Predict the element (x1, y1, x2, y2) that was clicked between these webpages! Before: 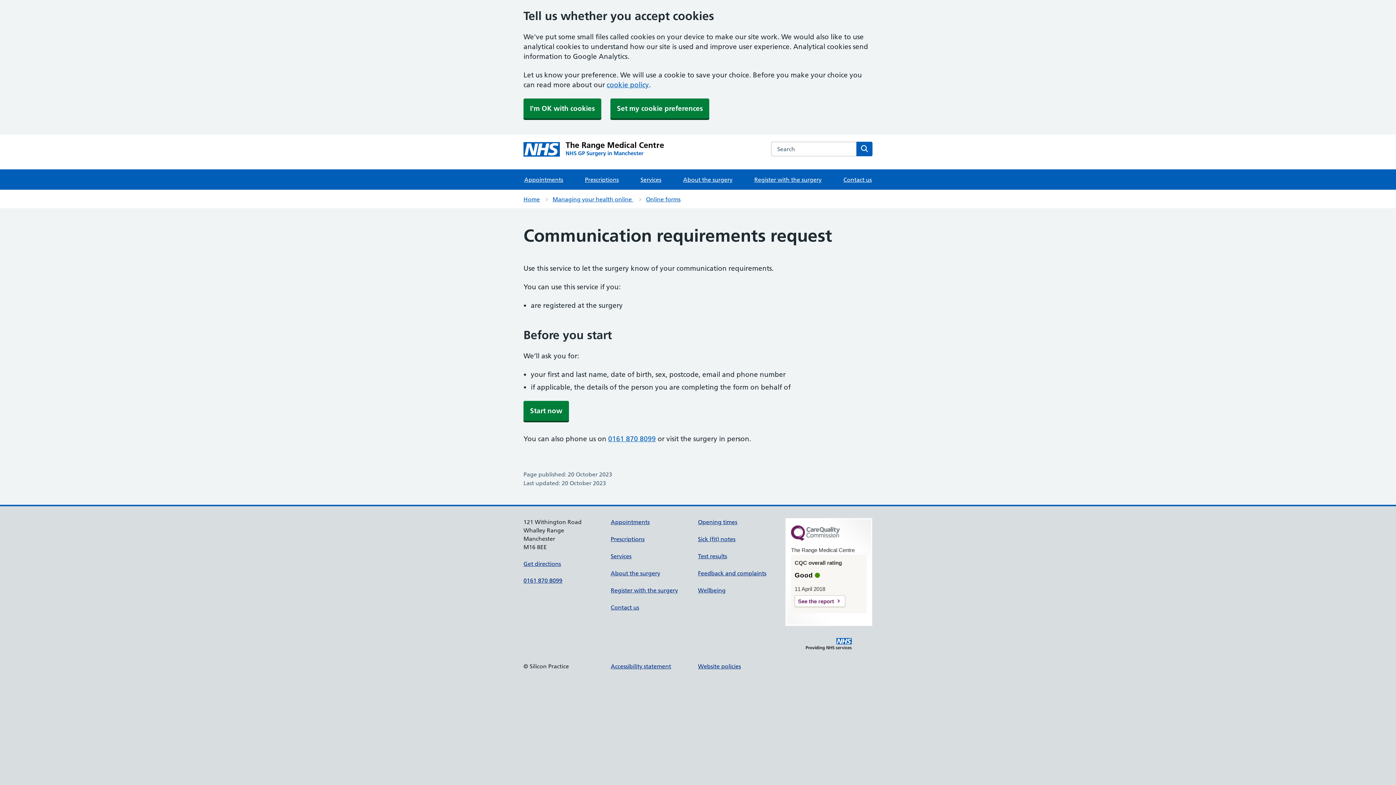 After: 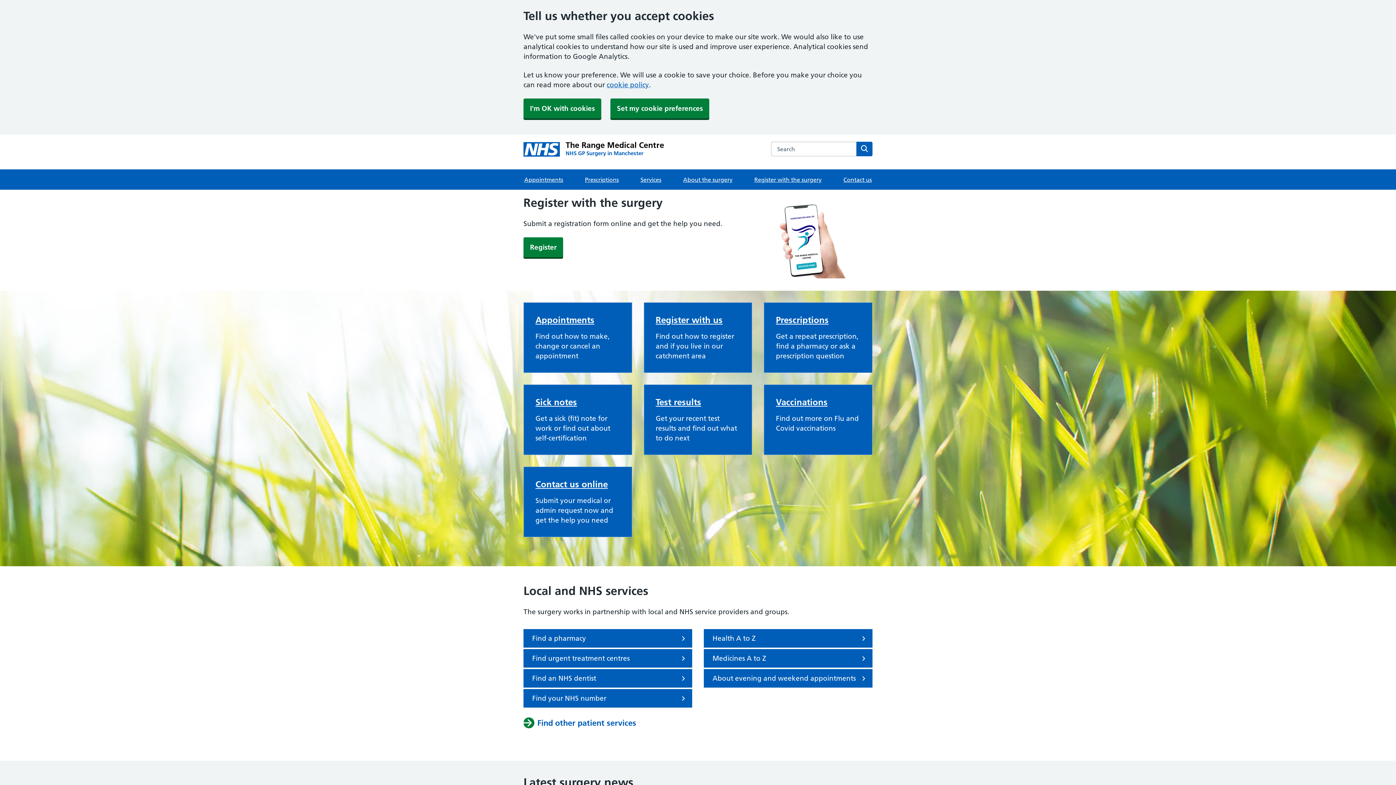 Action: bbox: (523, 141, 664, 157) label: The Range Medical Centre
NHS GP Surgery in Manchester